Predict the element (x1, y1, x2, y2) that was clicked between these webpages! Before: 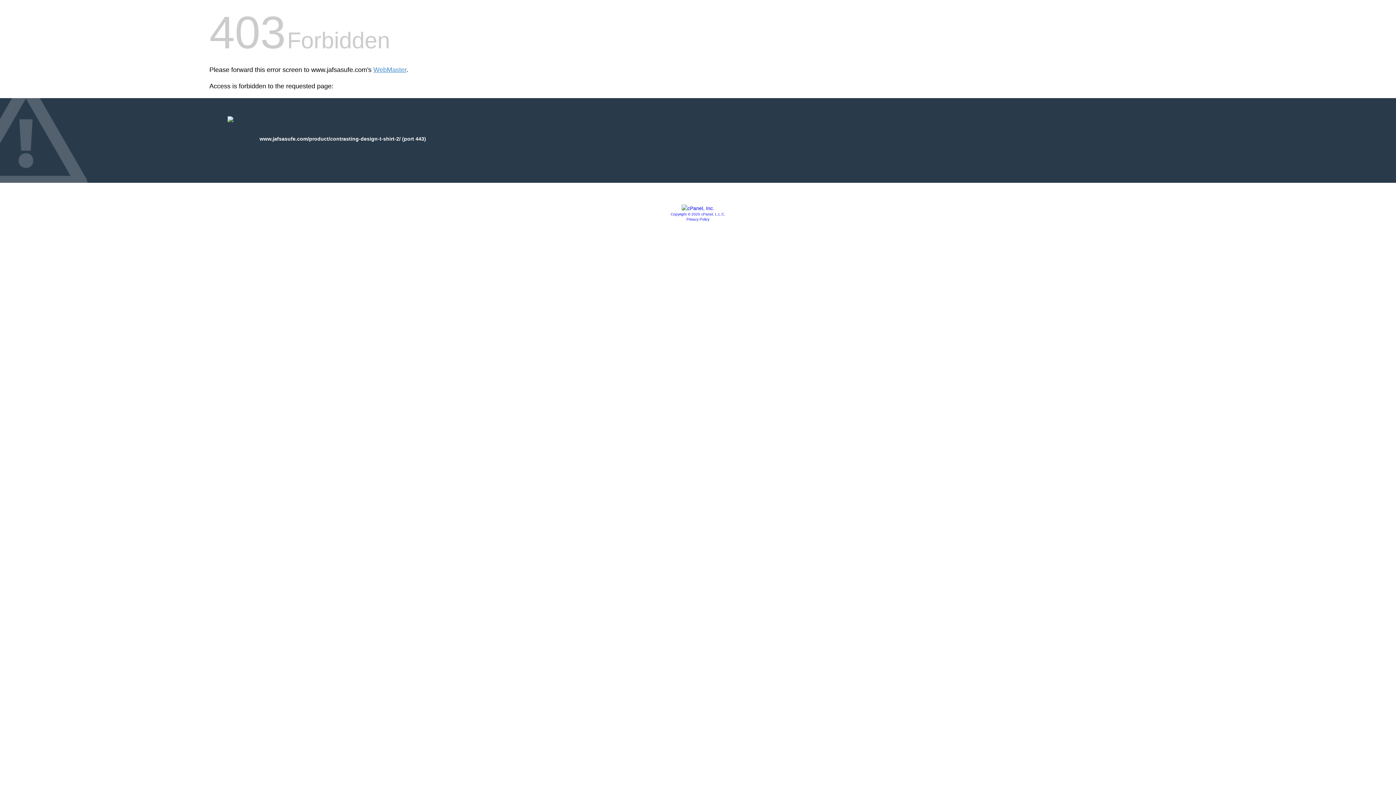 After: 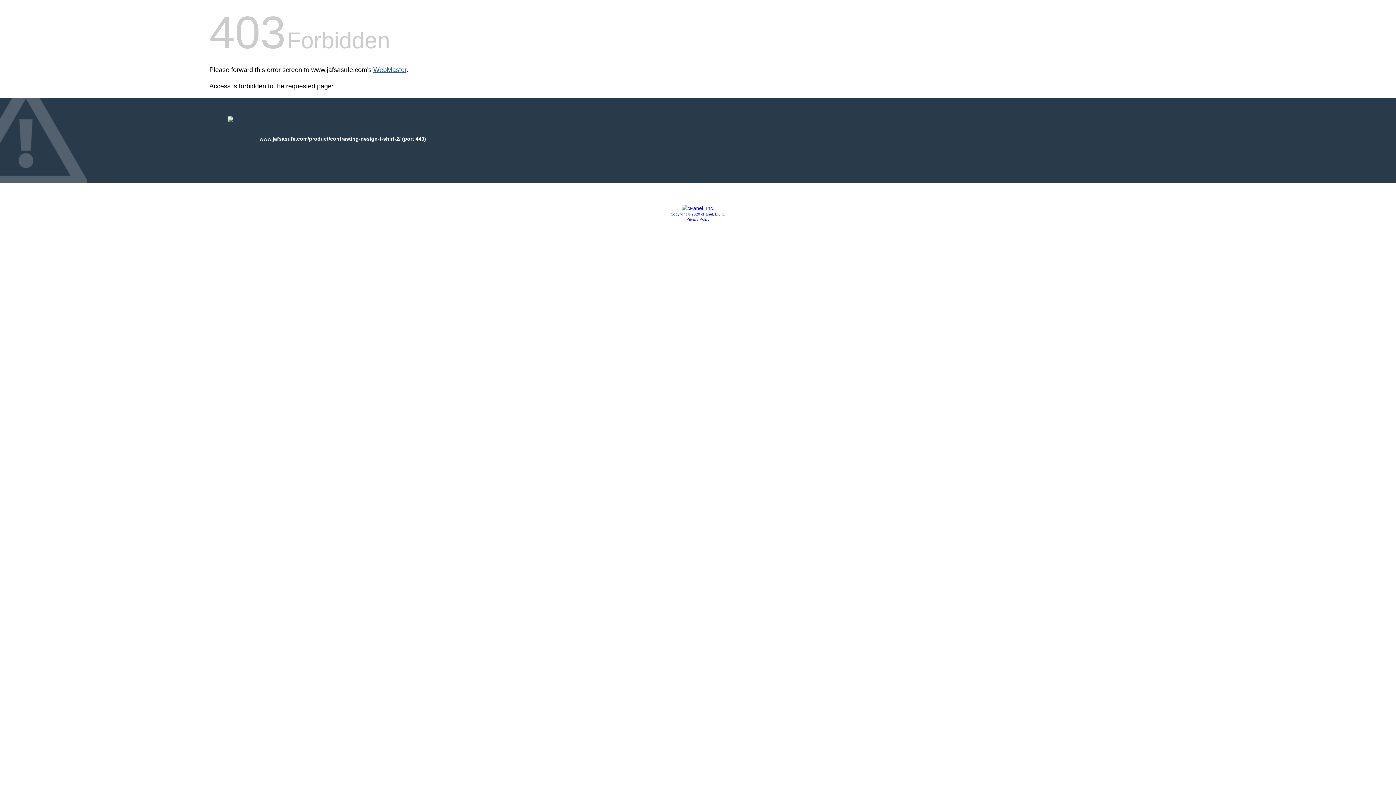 Action: label: WebMaster bbox: (373, 66, 406, 73)